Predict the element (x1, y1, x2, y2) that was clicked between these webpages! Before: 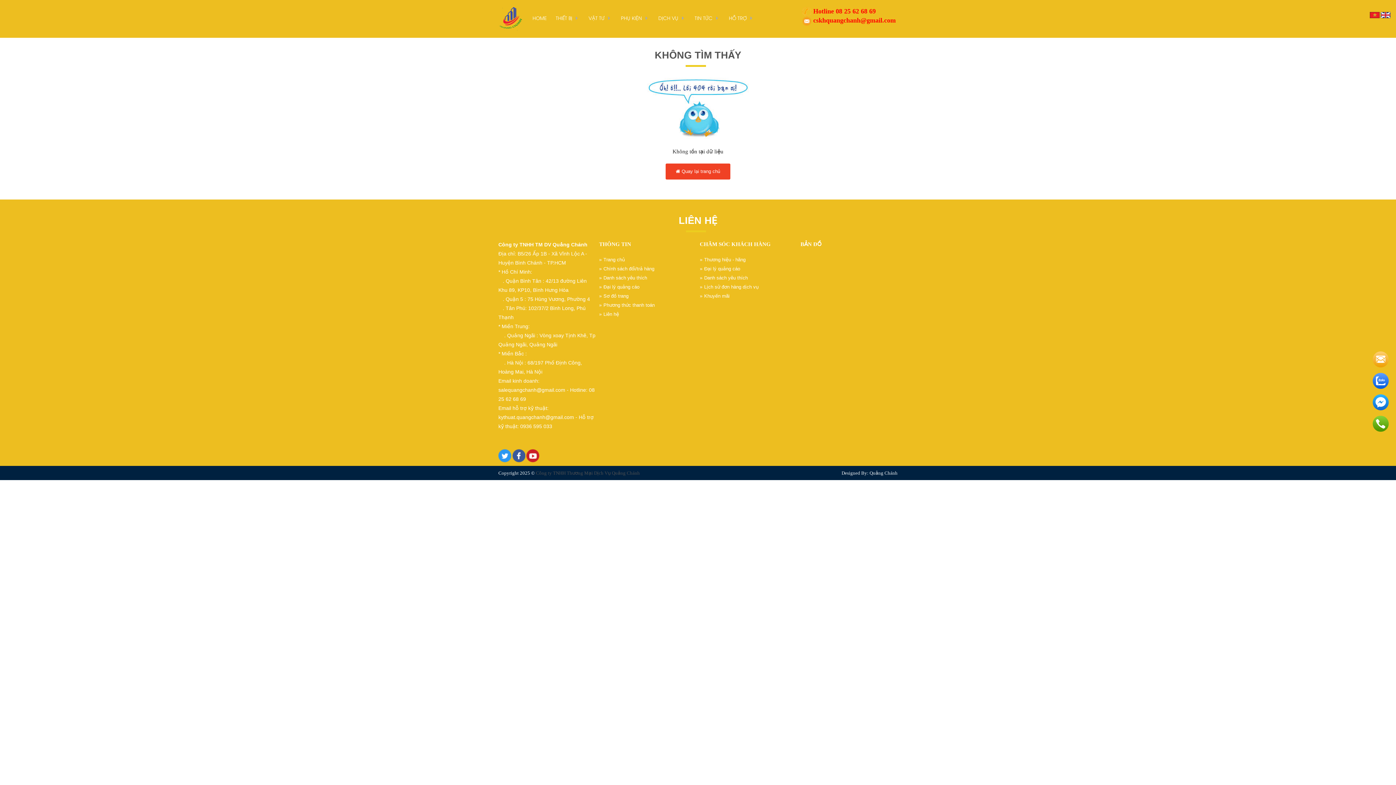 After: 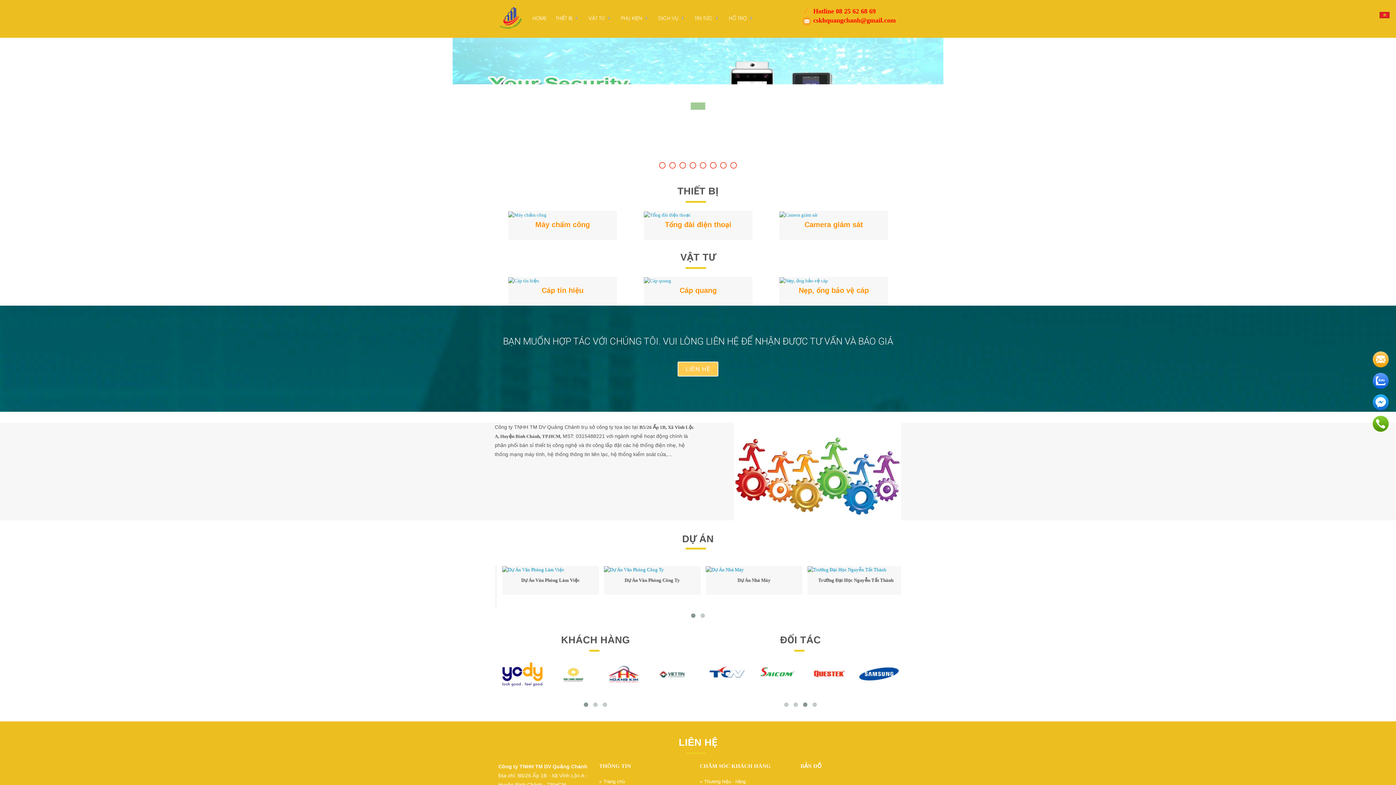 Action: label: Đại lý quảng cáo bbox: (700, 264, 797, 273)